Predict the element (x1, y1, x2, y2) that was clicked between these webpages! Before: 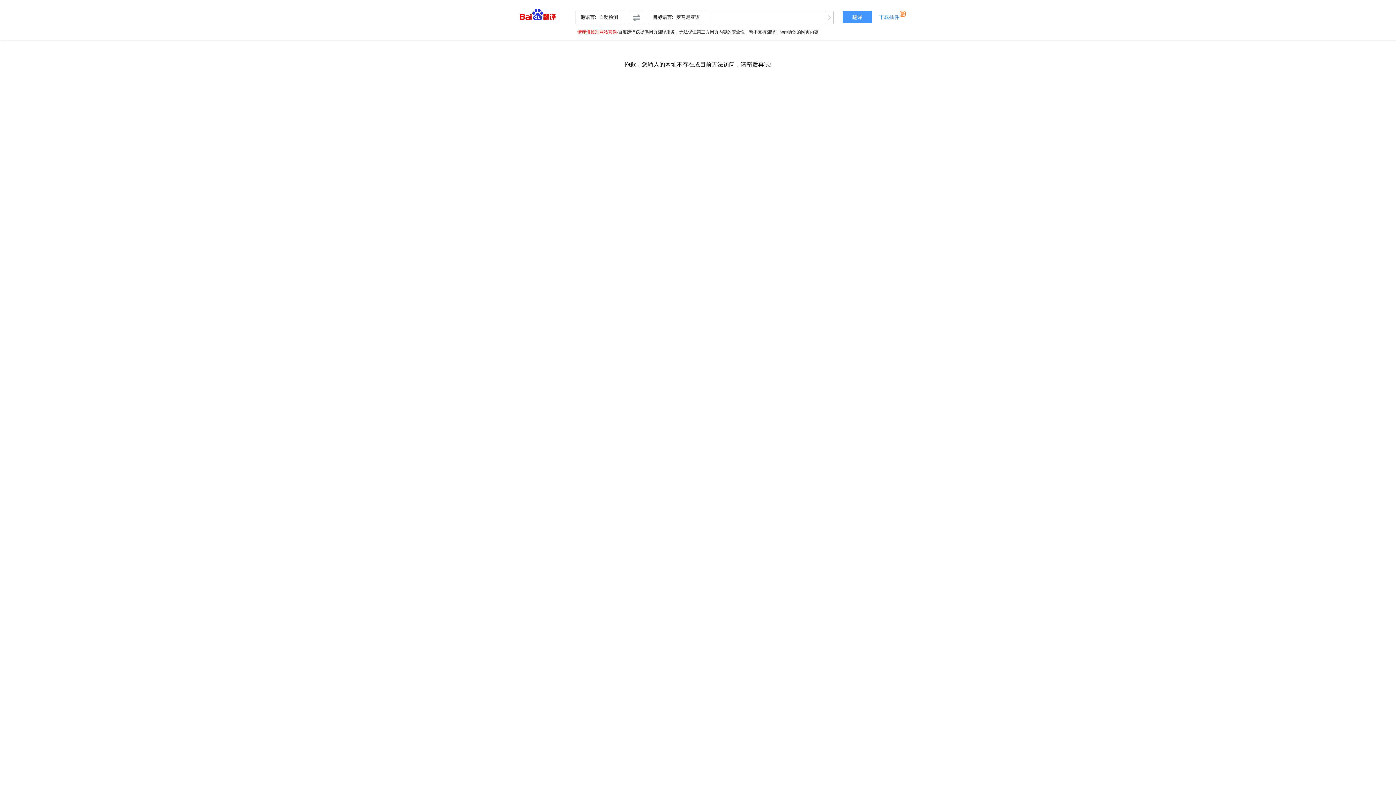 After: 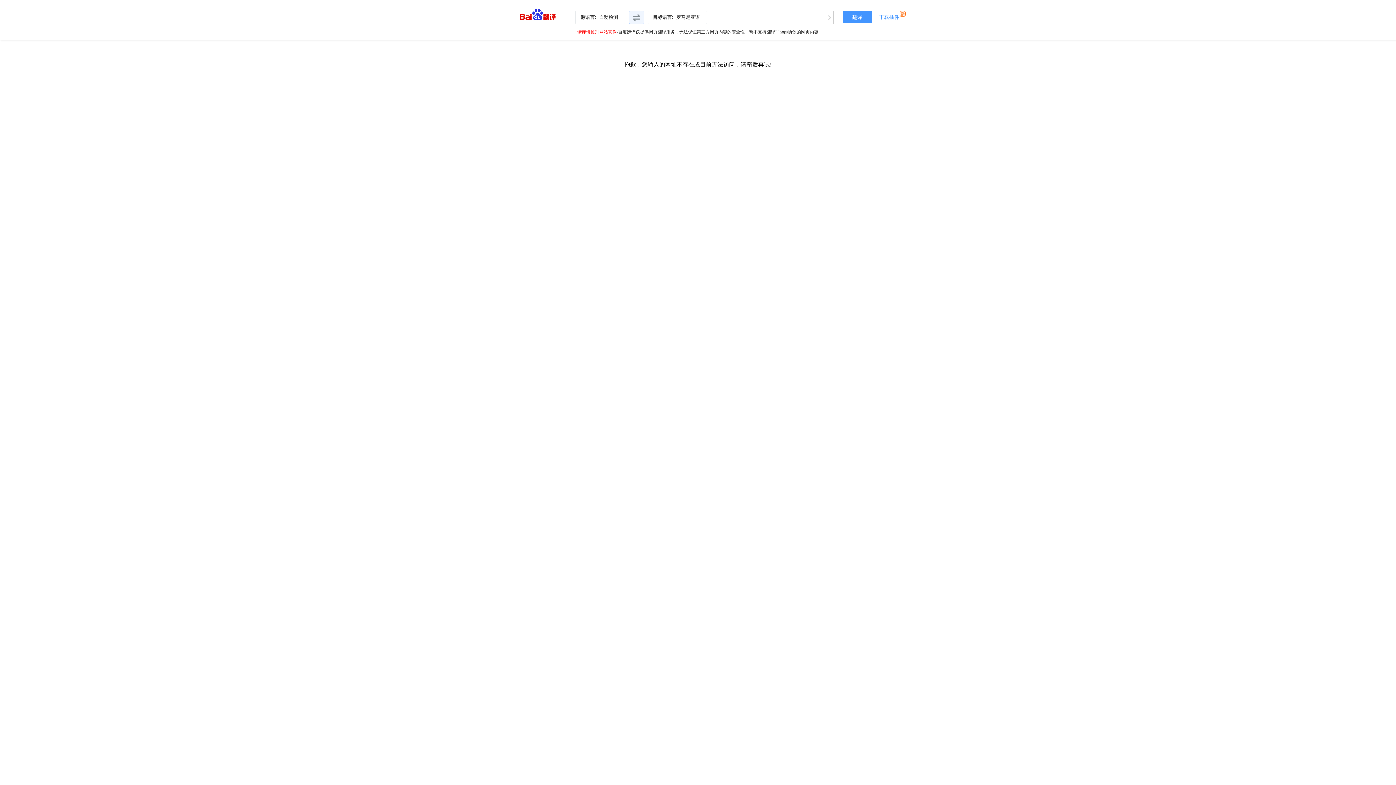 Action: bbox: (629, 10, 644, 24)